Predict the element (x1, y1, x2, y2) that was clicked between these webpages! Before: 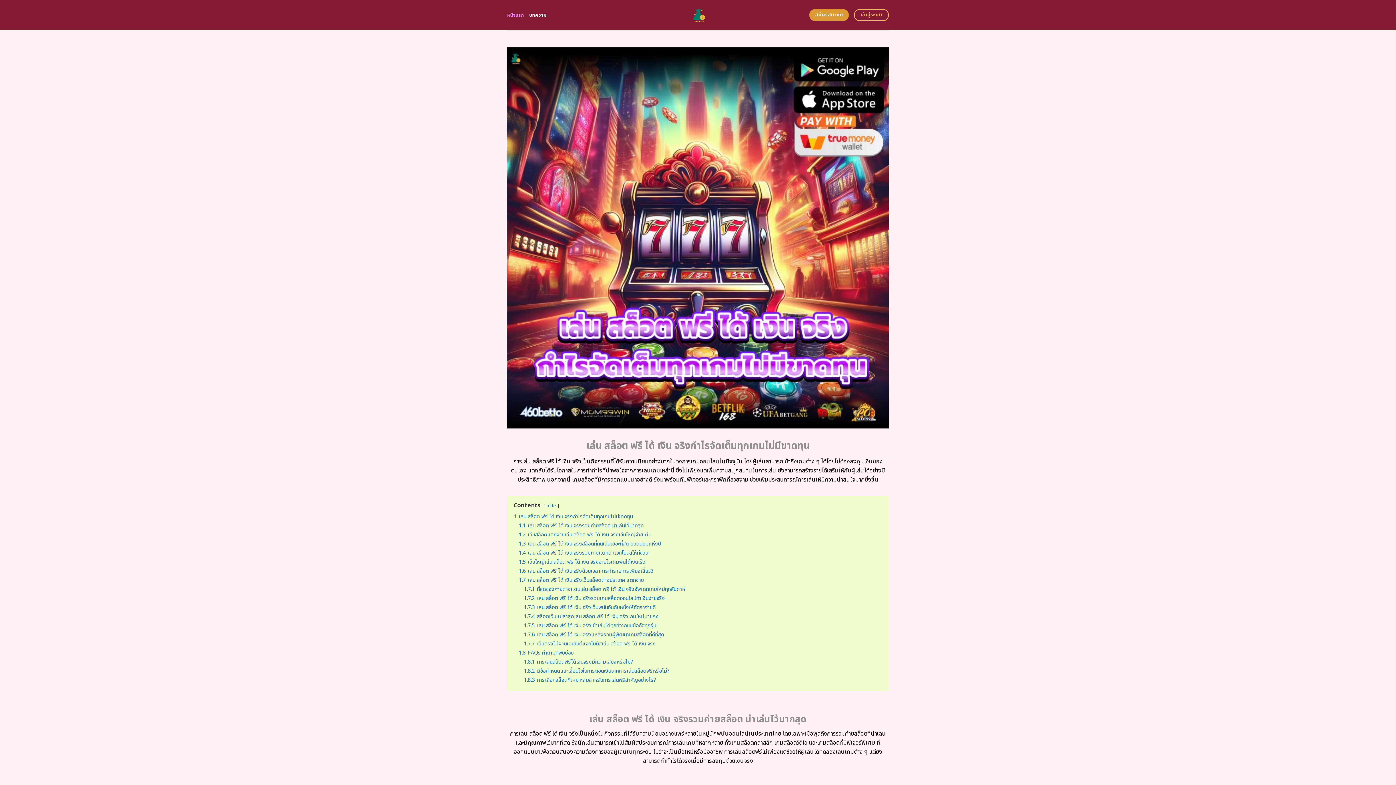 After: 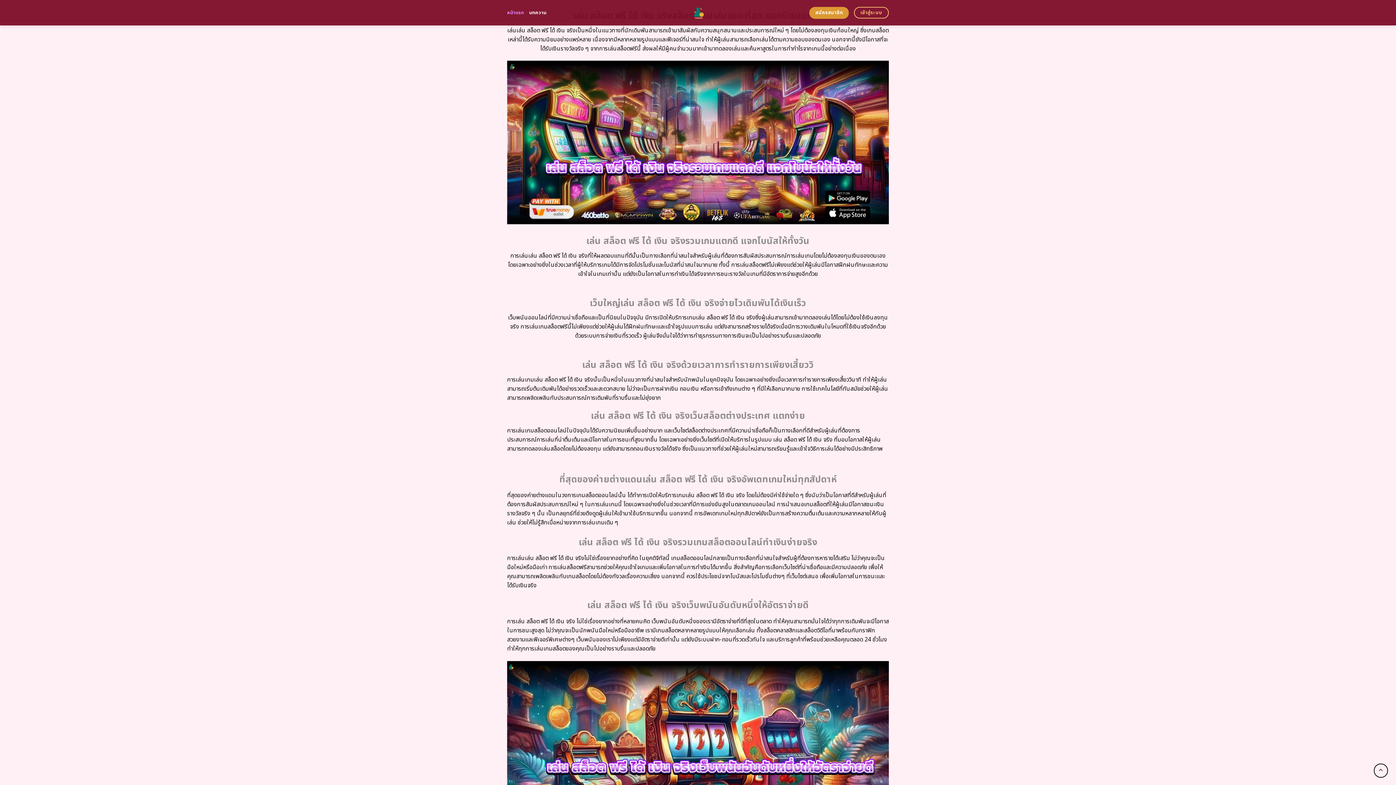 Action: label: 1.3 เล่น สล็อต ฟรี ได้ เงิน จริงสล็อตที่คนเล่นเยอะที่สุด ยอดนิยมแห่งปี bbox: (518, 540, 661, 547)